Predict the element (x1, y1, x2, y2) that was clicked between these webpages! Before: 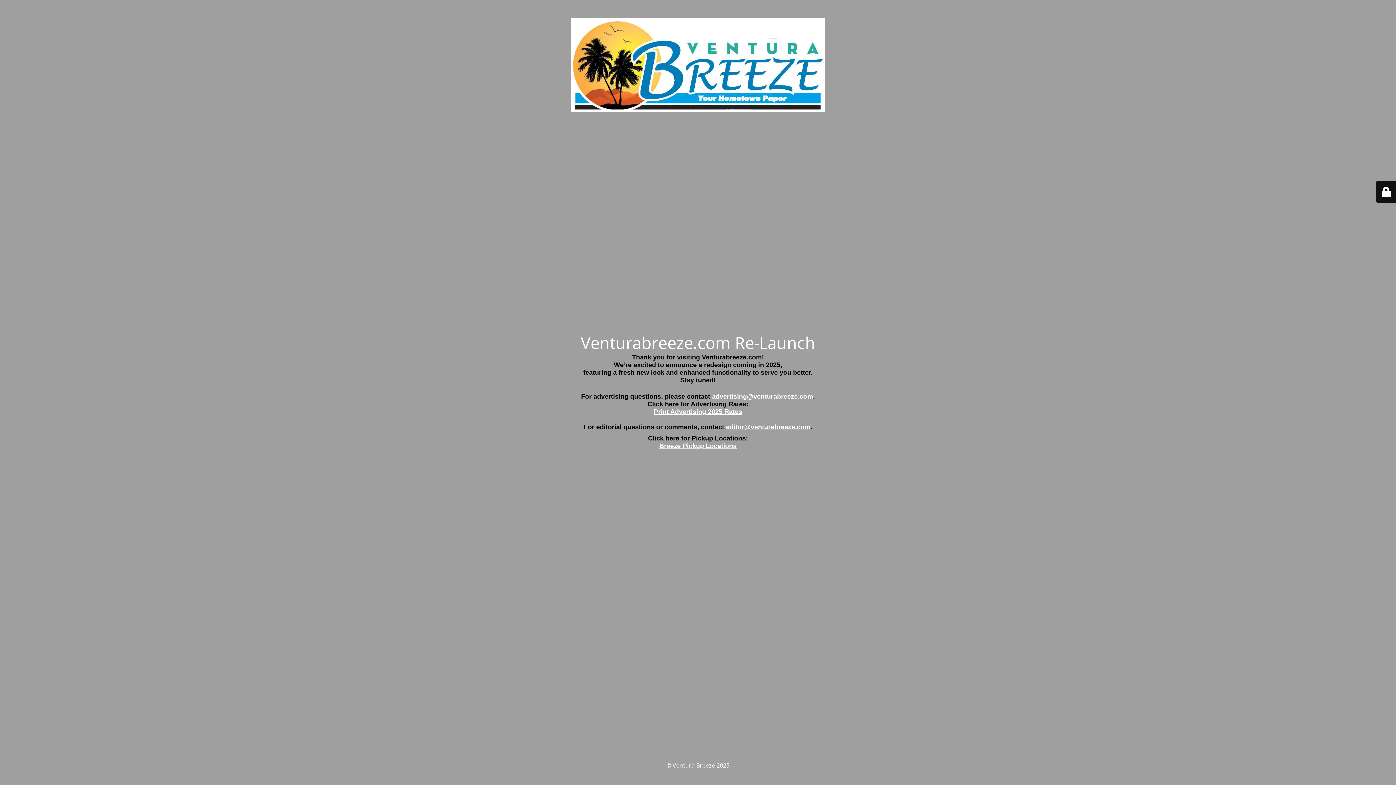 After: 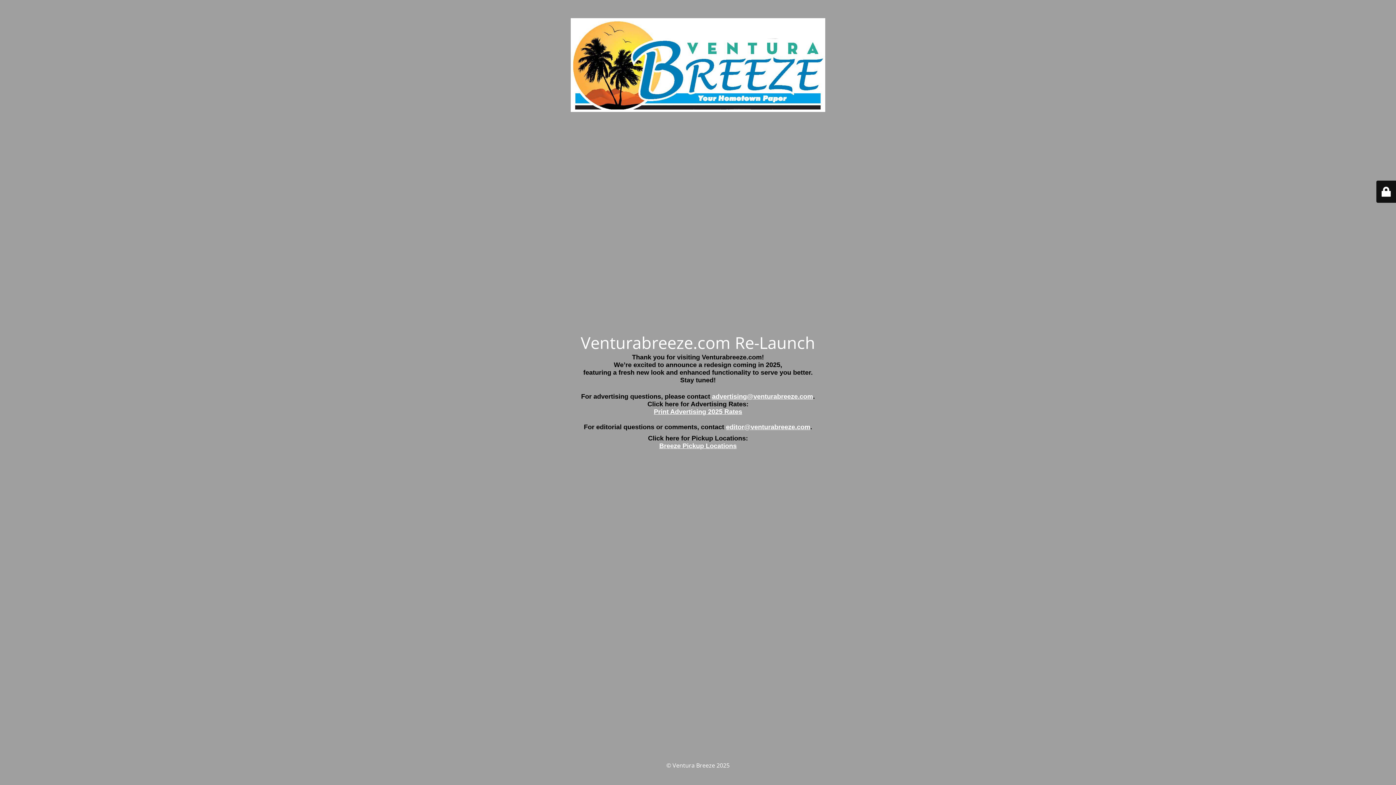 Action: label: Print Advertising 2025 Rates bbox: (654, 408, 742, 415)